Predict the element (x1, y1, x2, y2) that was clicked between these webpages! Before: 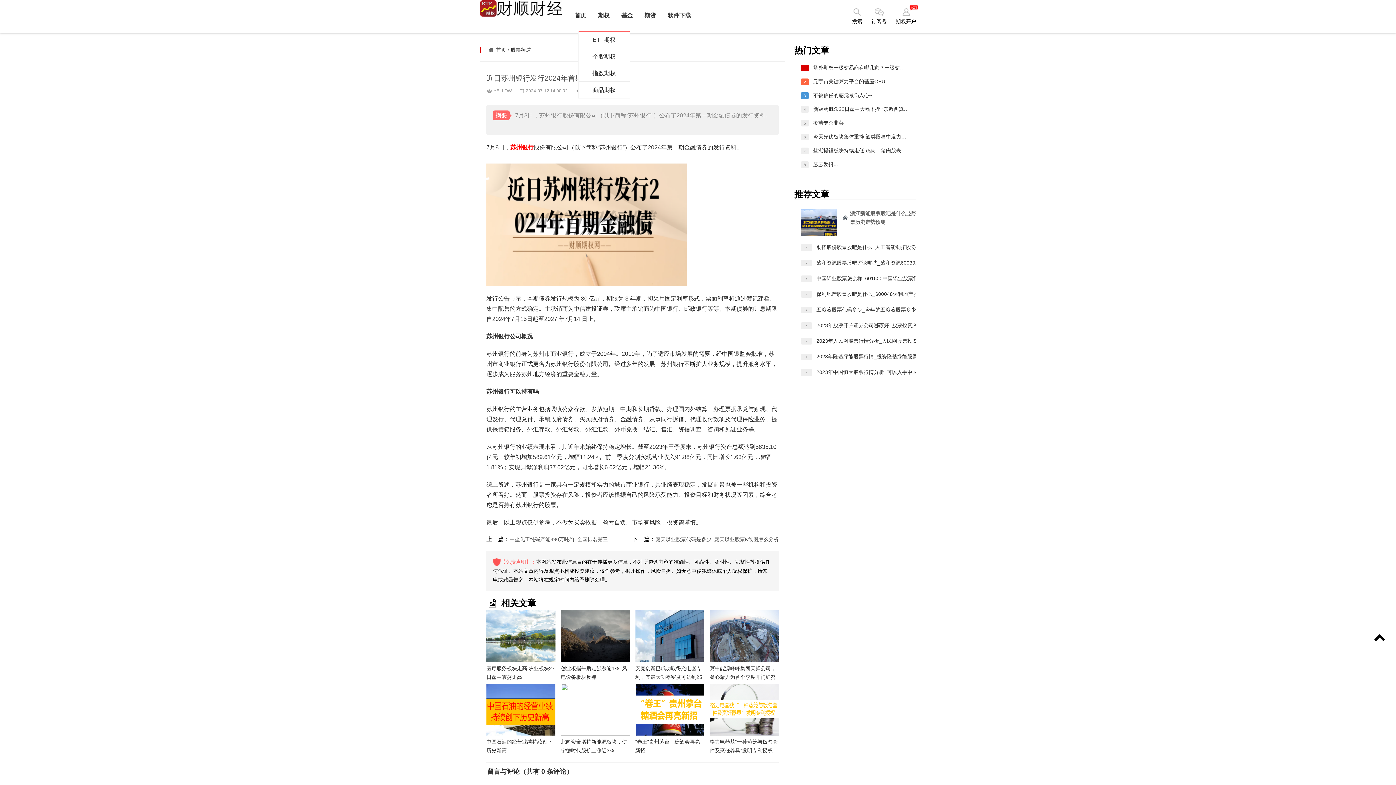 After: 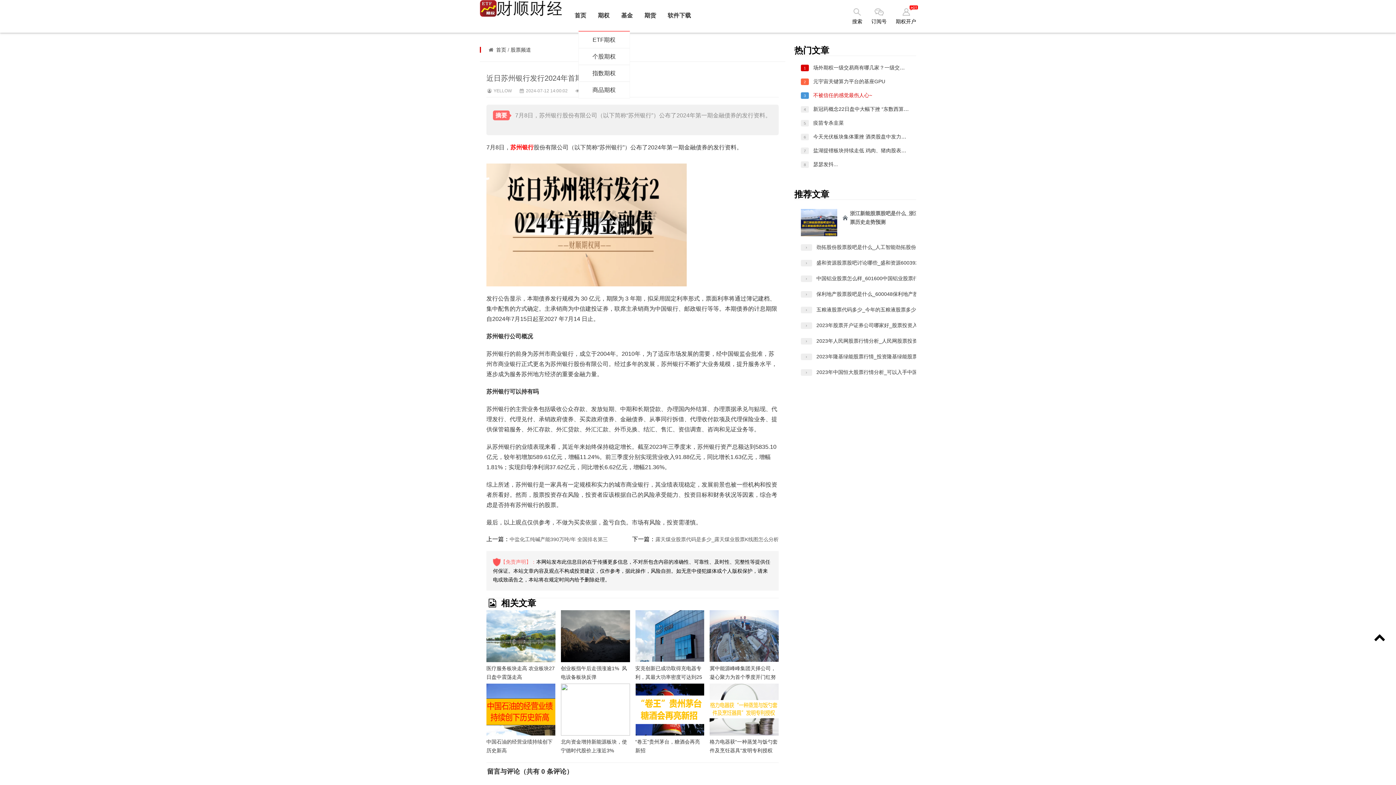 Action: label: 不被信任的感觉最伤人心~ bbox: (813, 92, 872, 98)